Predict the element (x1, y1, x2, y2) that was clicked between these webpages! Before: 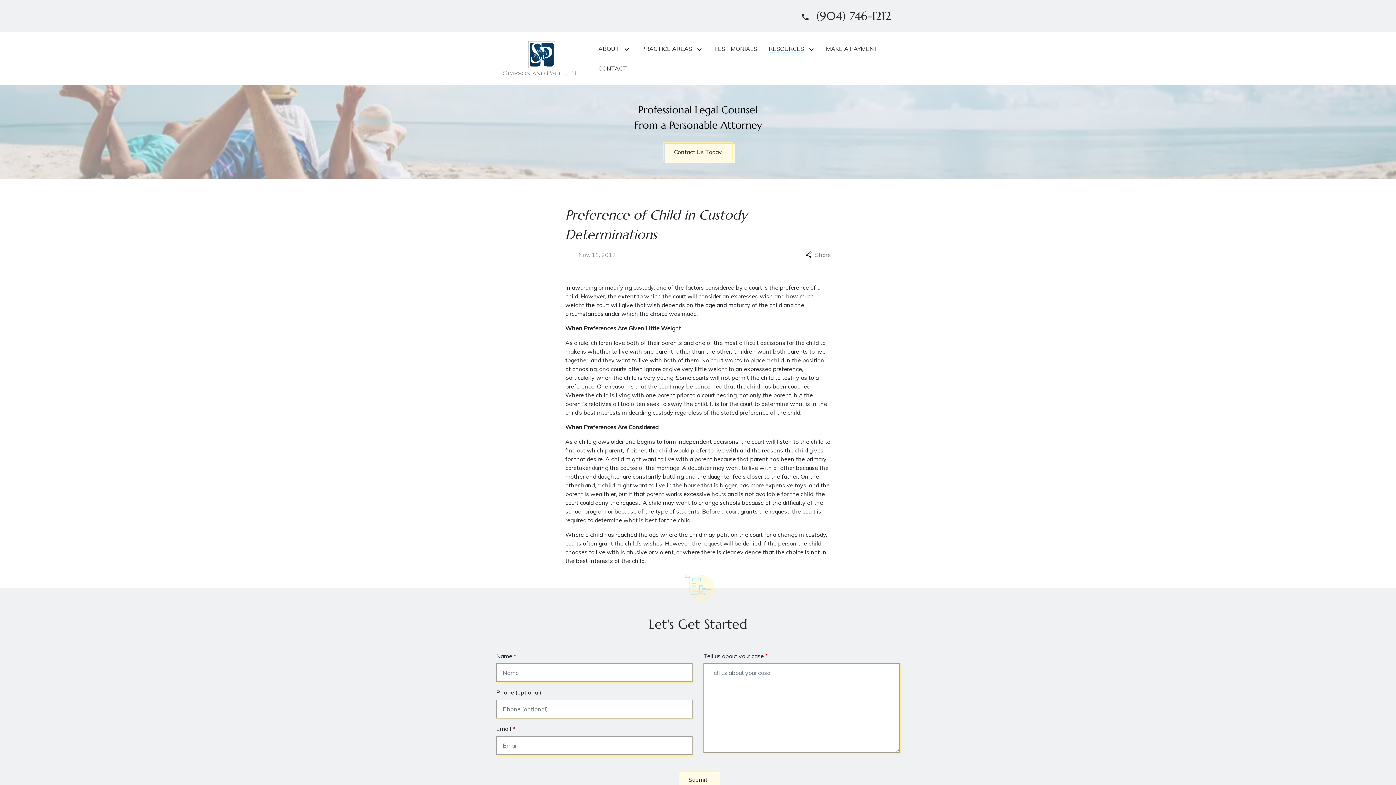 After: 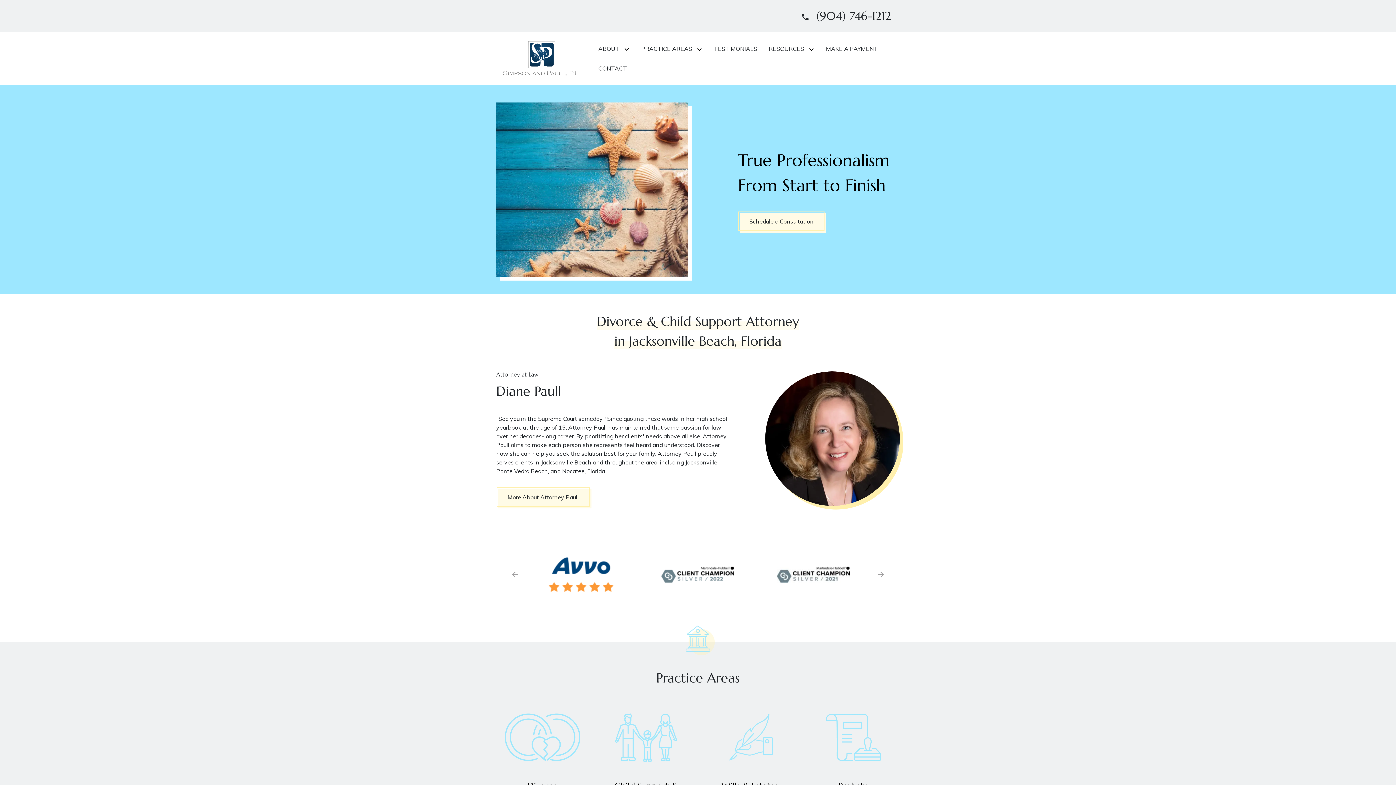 Action: label: link to home page bbox: (496, 54, 587, 61)